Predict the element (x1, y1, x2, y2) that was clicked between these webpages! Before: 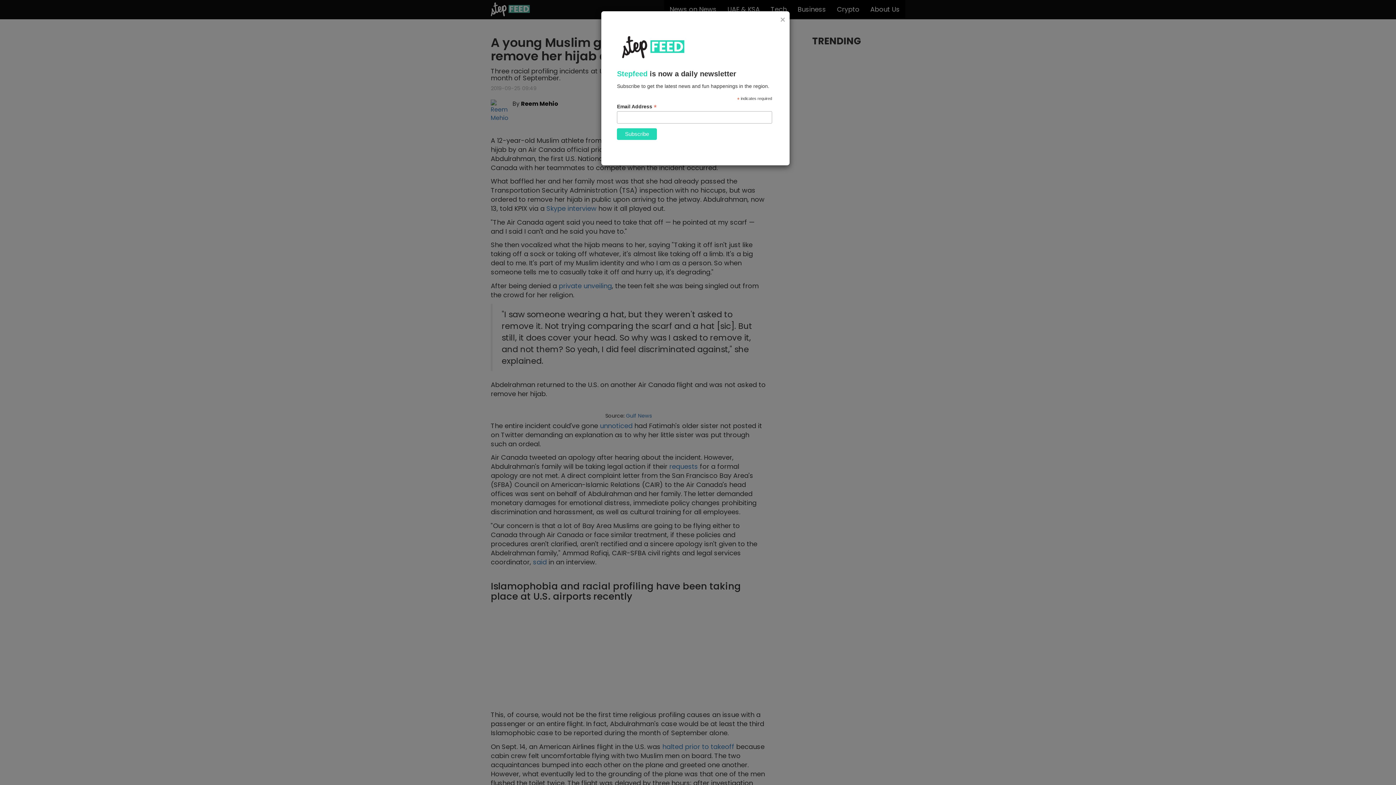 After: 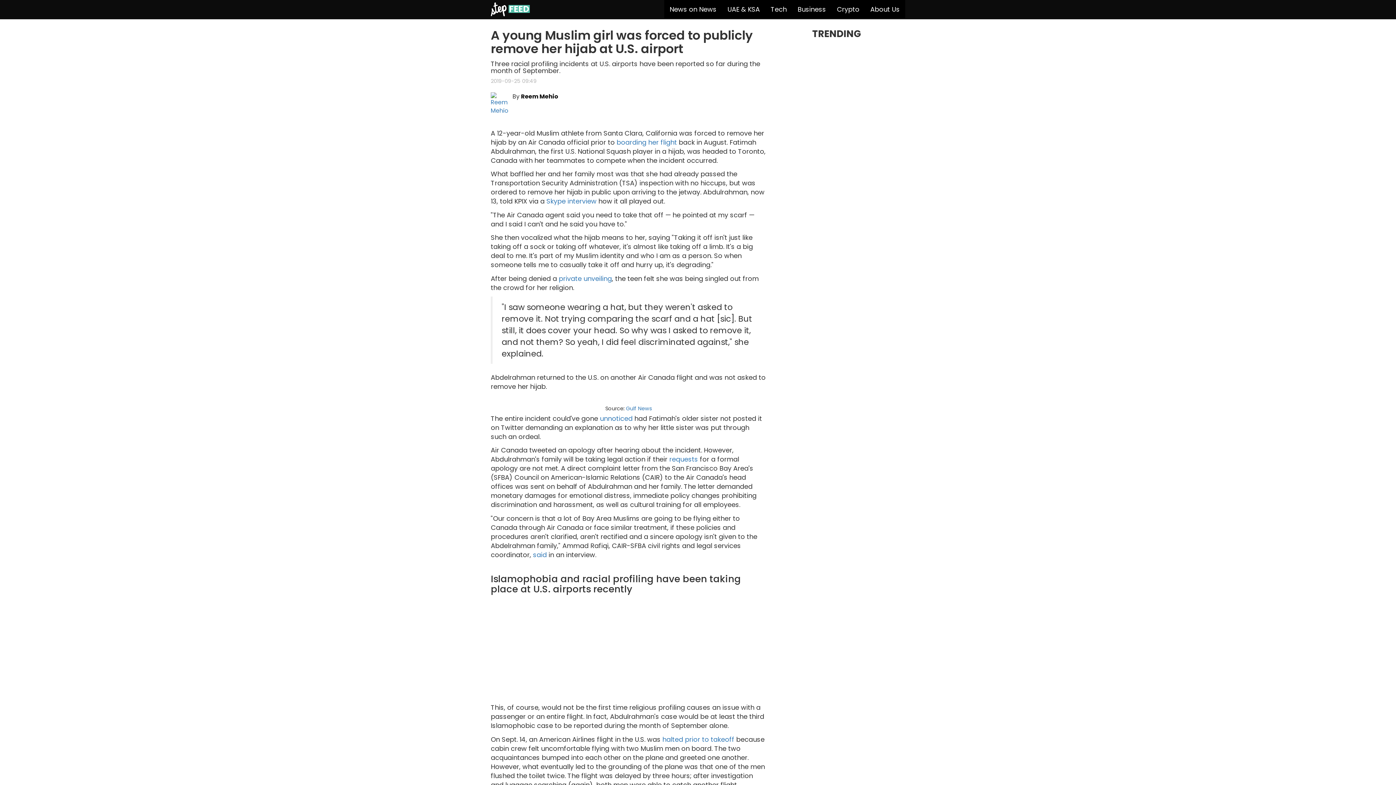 Action: label: × bbox: (779, 14, 786, 24)